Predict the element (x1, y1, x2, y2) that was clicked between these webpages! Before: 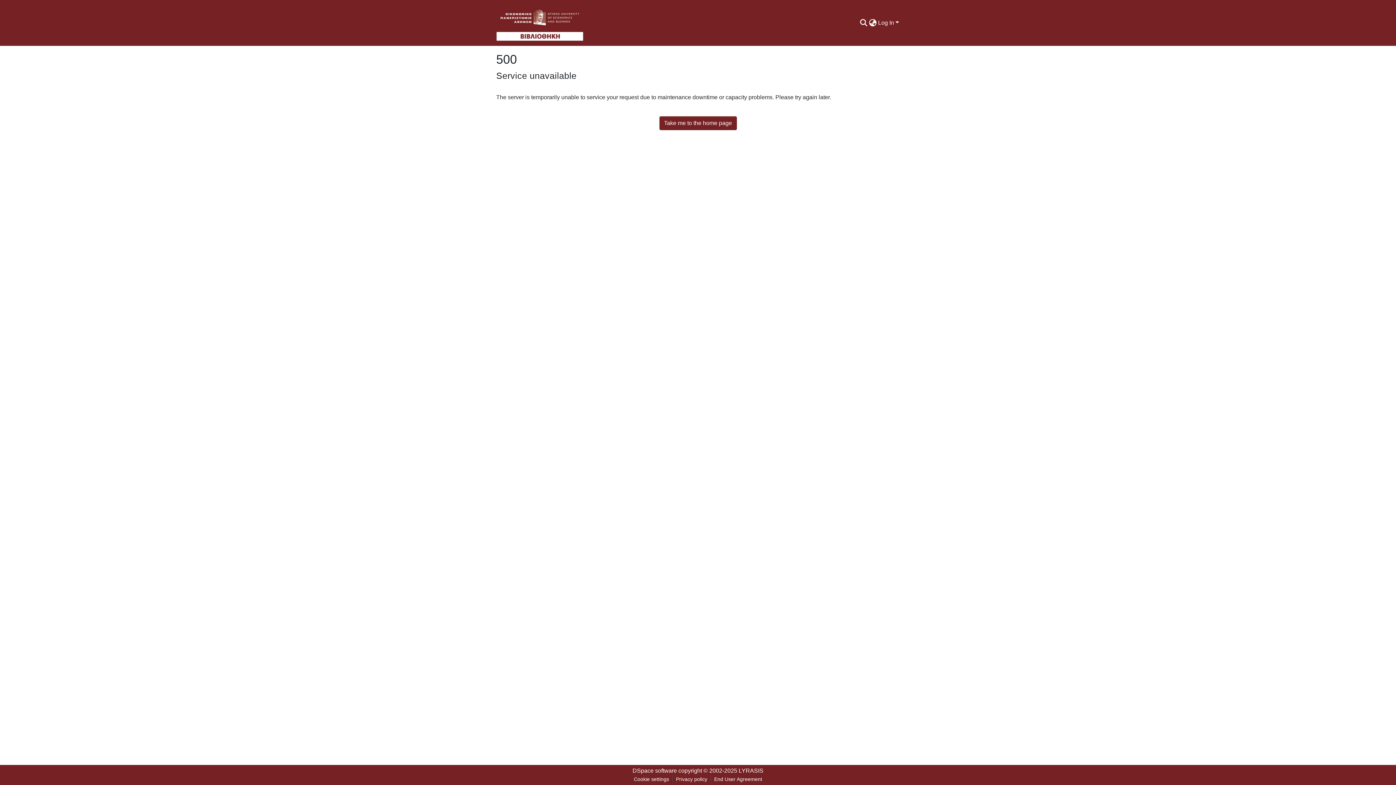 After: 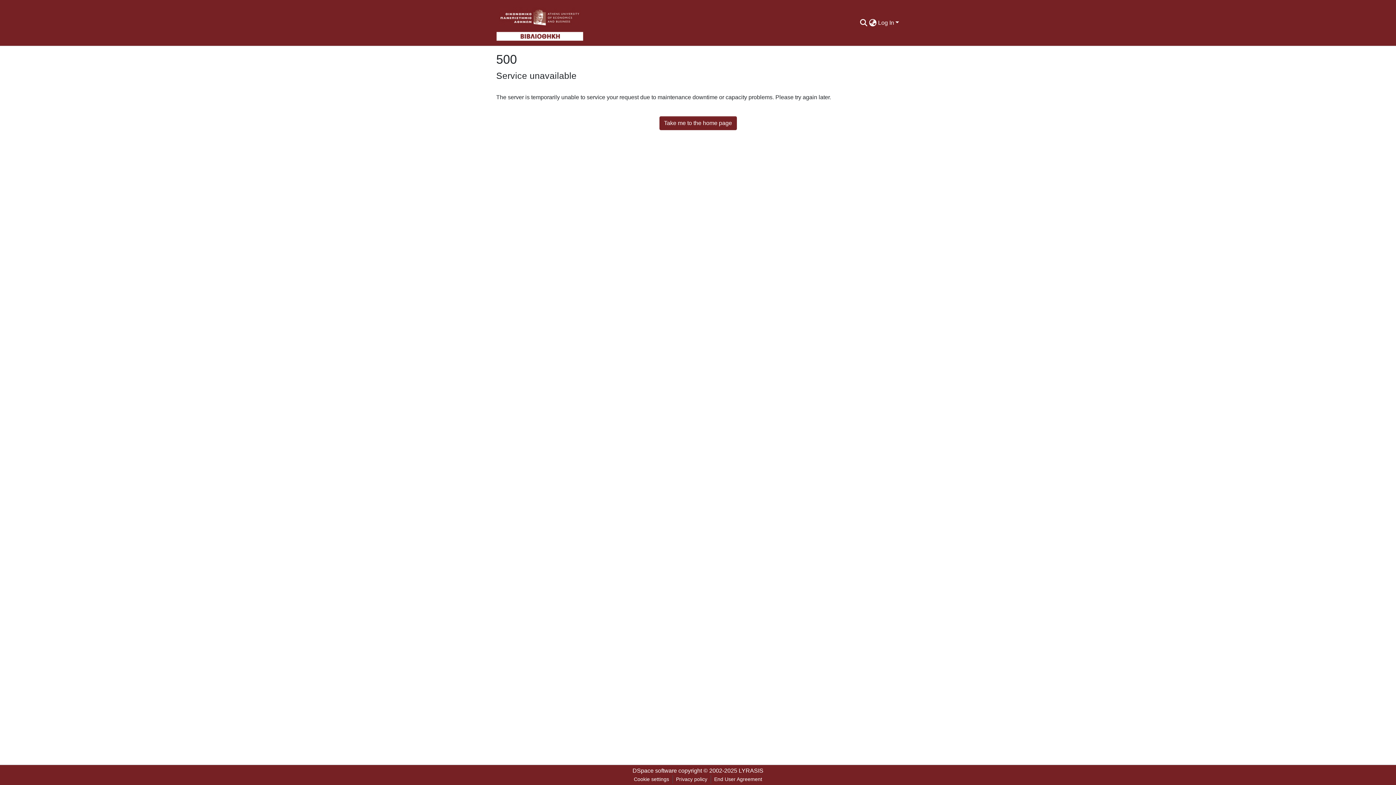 Action: bbox: (496, 2, 583, 42)